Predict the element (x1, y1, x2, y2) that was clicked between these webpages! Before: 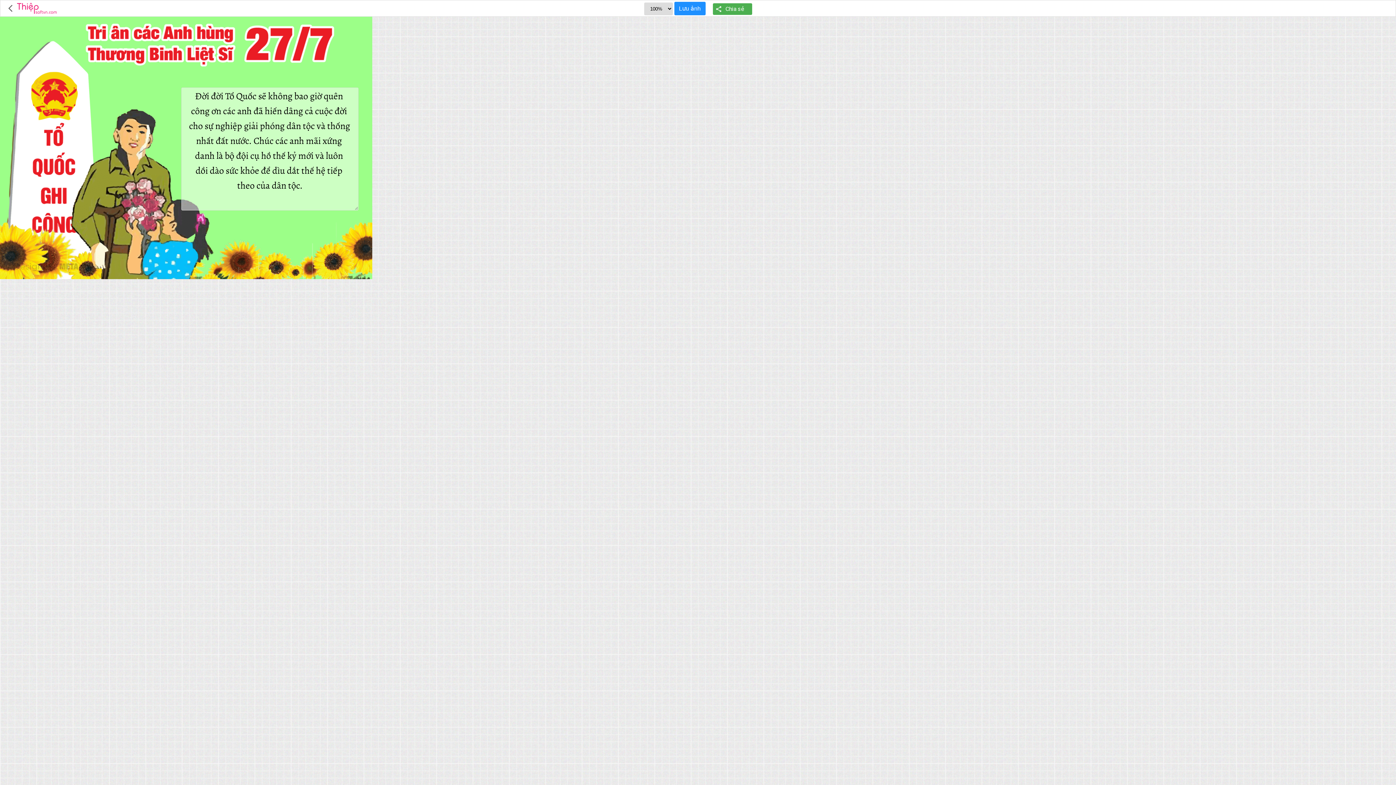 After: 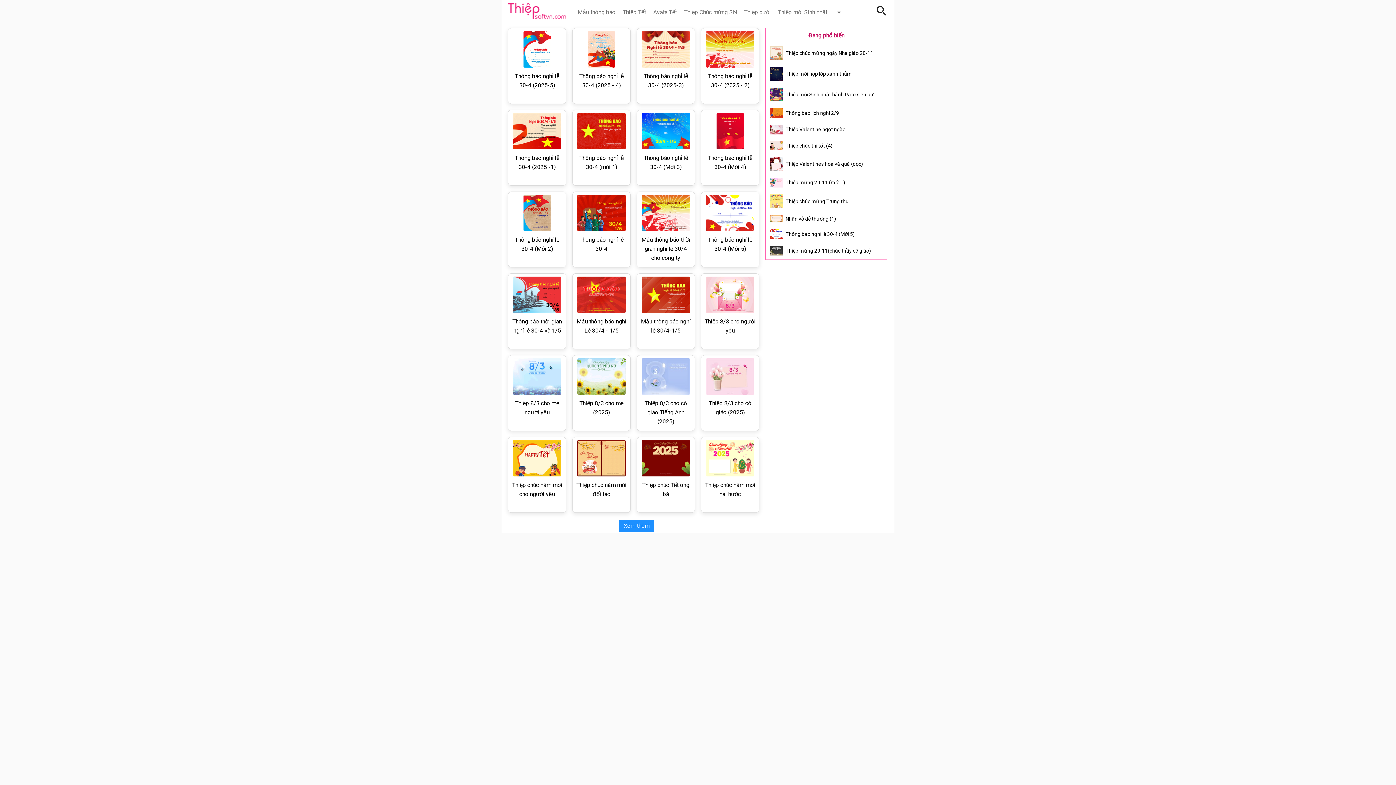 Action: bbox: (6, 2, 56, 13) label:  